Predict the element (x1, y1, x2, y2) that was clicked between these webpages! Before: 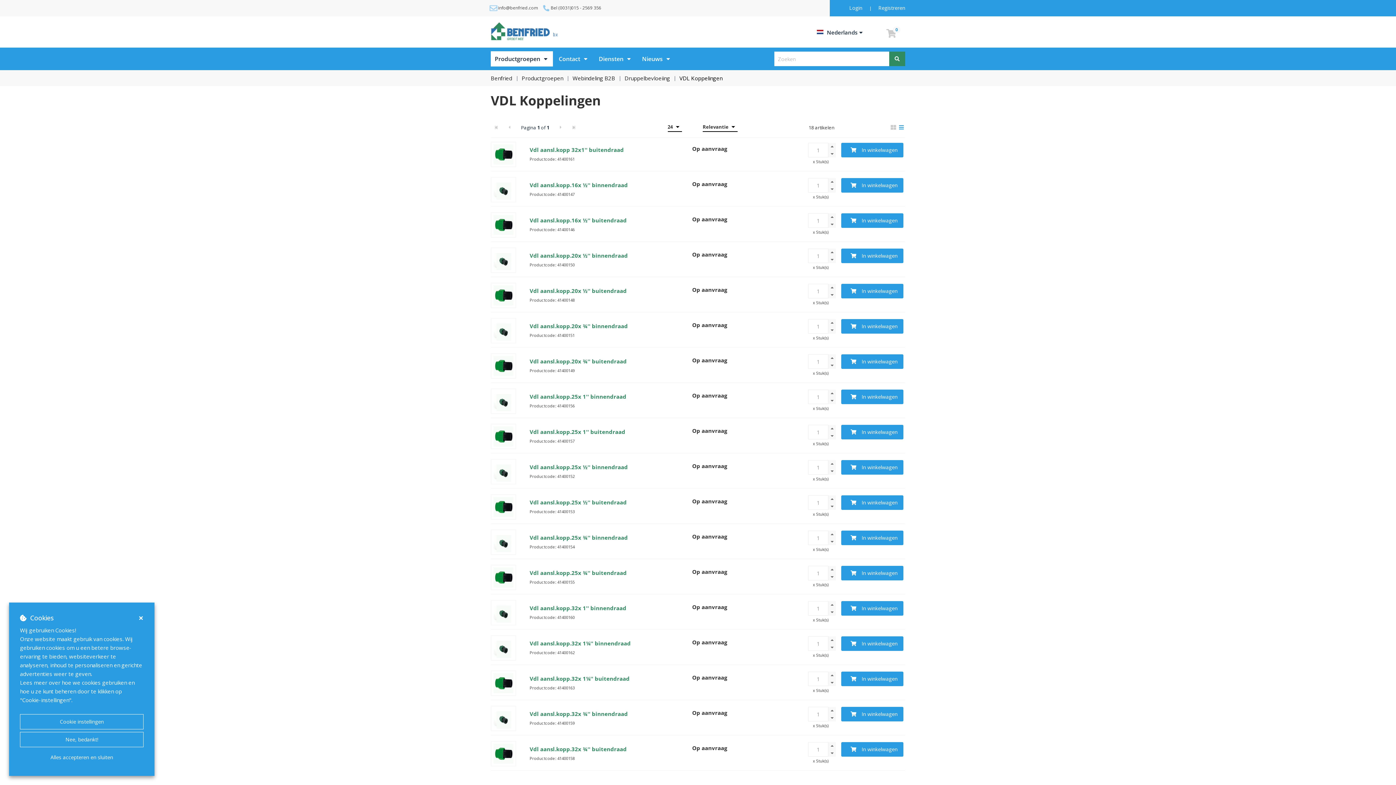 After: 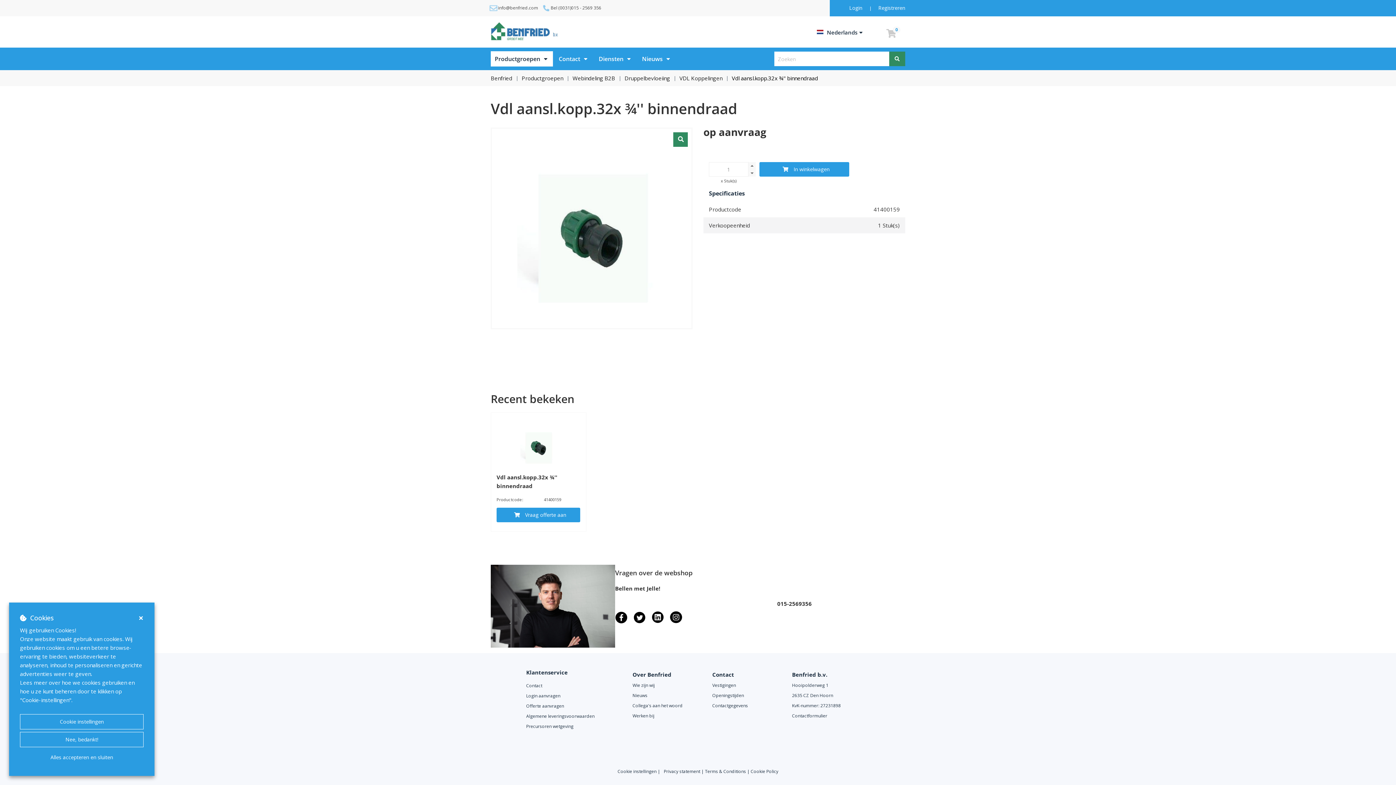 Action: bbox: (529, 709, 685, 718) label: Vdl aansl.kopp.32x ¾'' binnendraad